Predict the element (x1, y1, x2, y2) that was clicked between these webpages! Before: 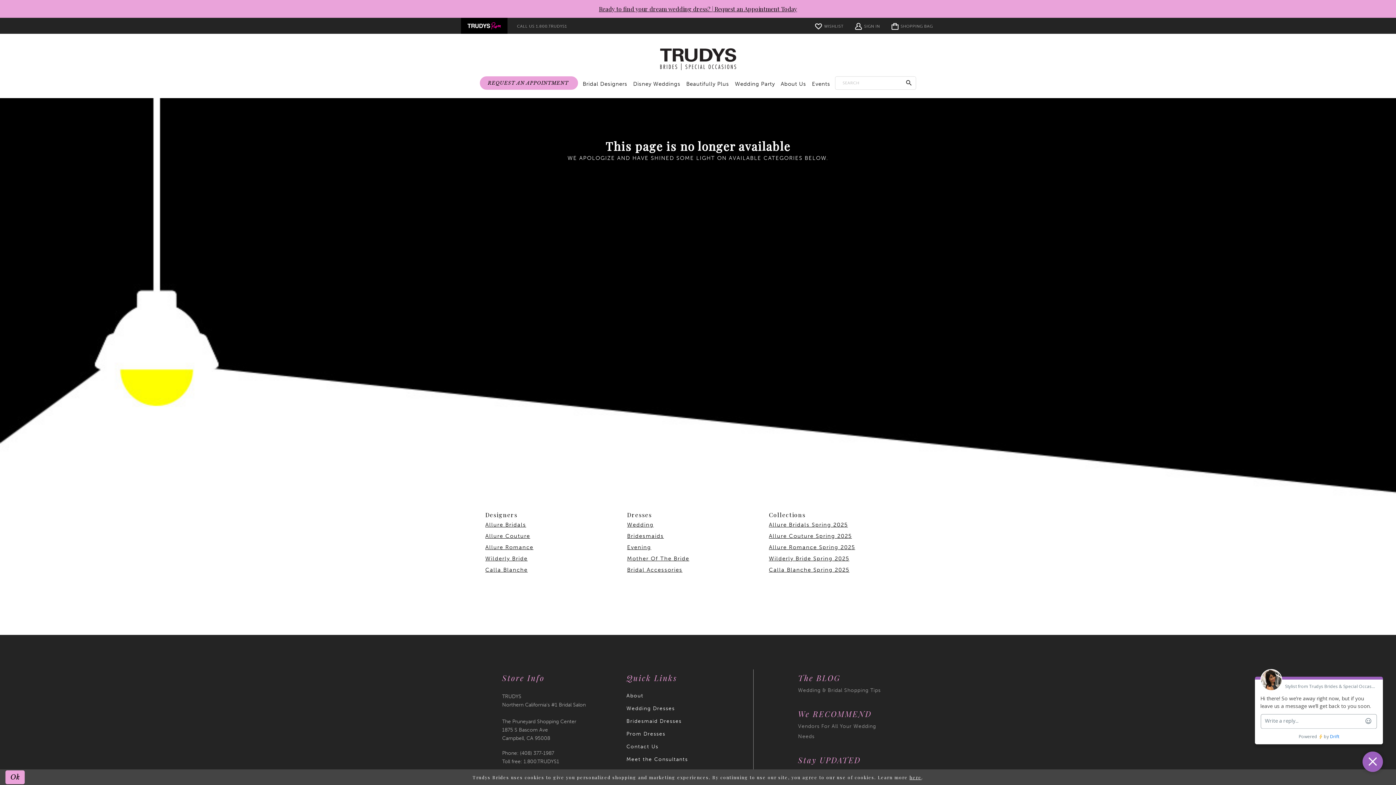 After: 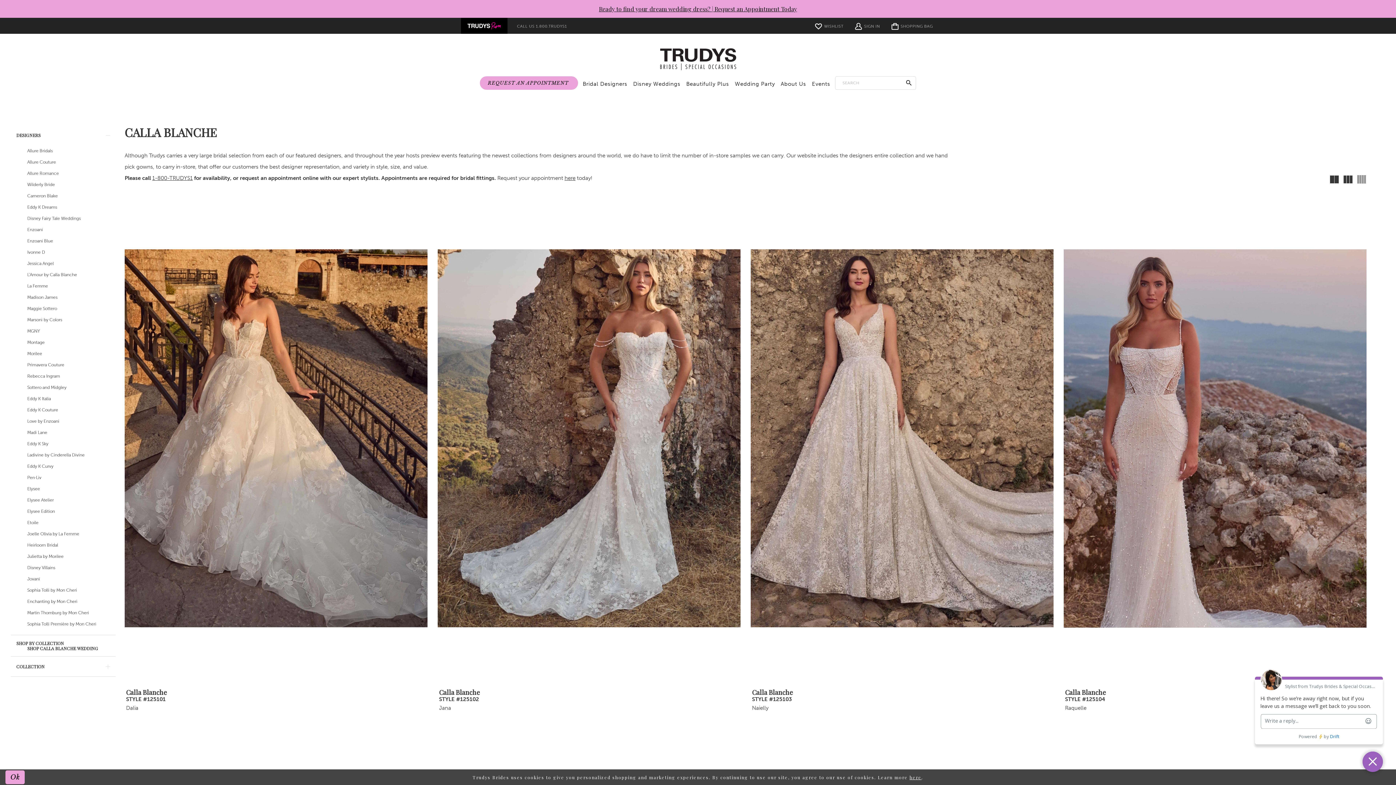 Action: label: Calla Blanche Spring 2025 bbox: (769, 566, 849, 573)